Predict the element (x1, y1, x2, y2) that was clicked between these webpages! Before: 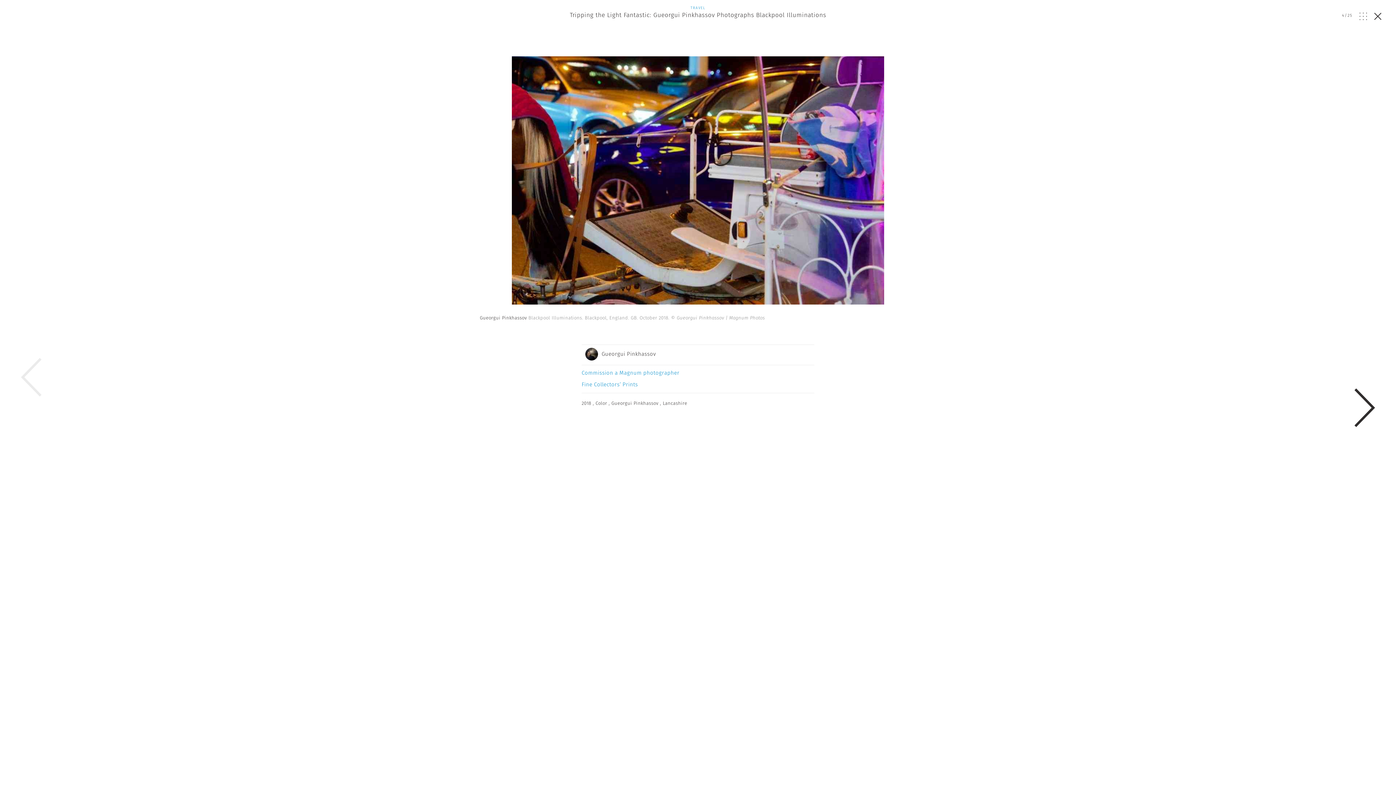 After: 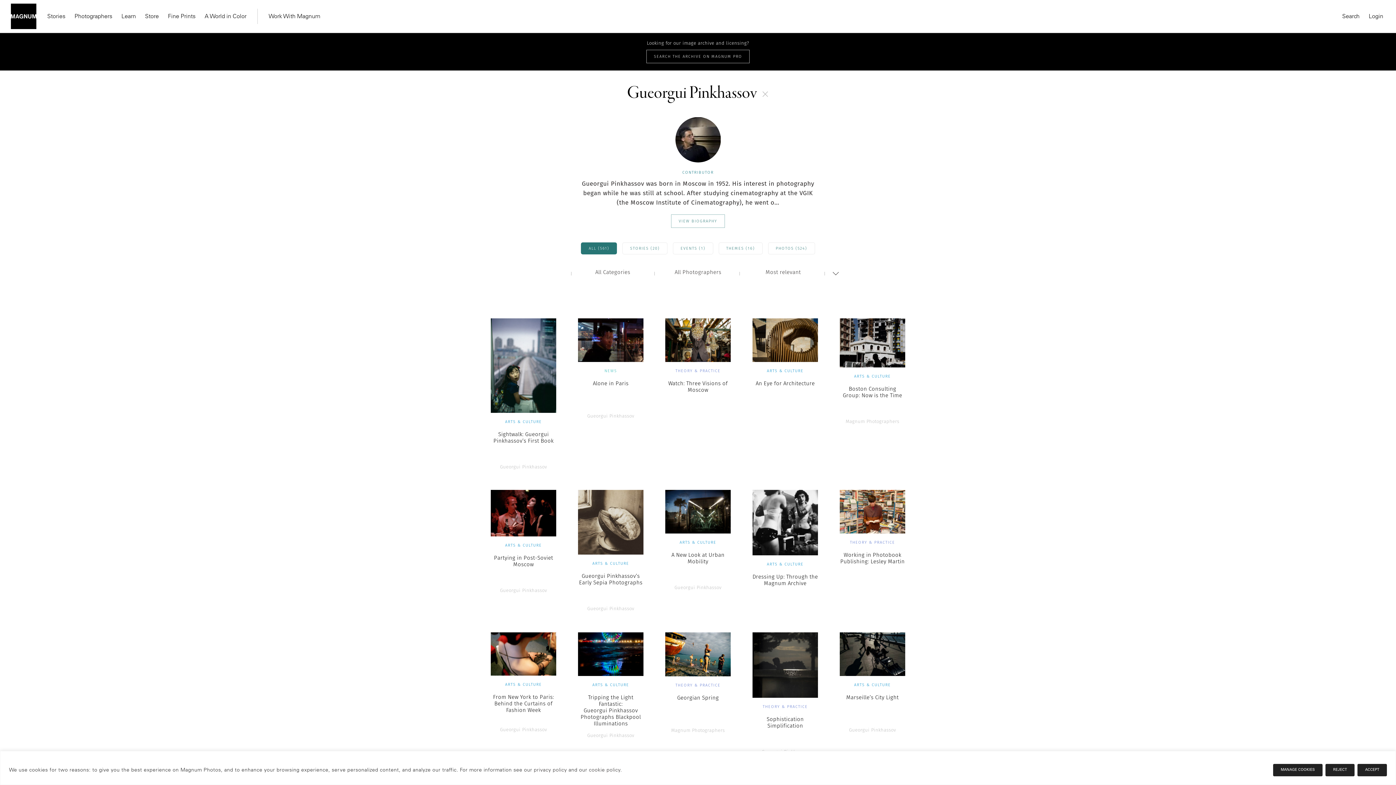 Action: label: , Gueorgui Pinkhassov  bbox: (608, 400, 660, 406)